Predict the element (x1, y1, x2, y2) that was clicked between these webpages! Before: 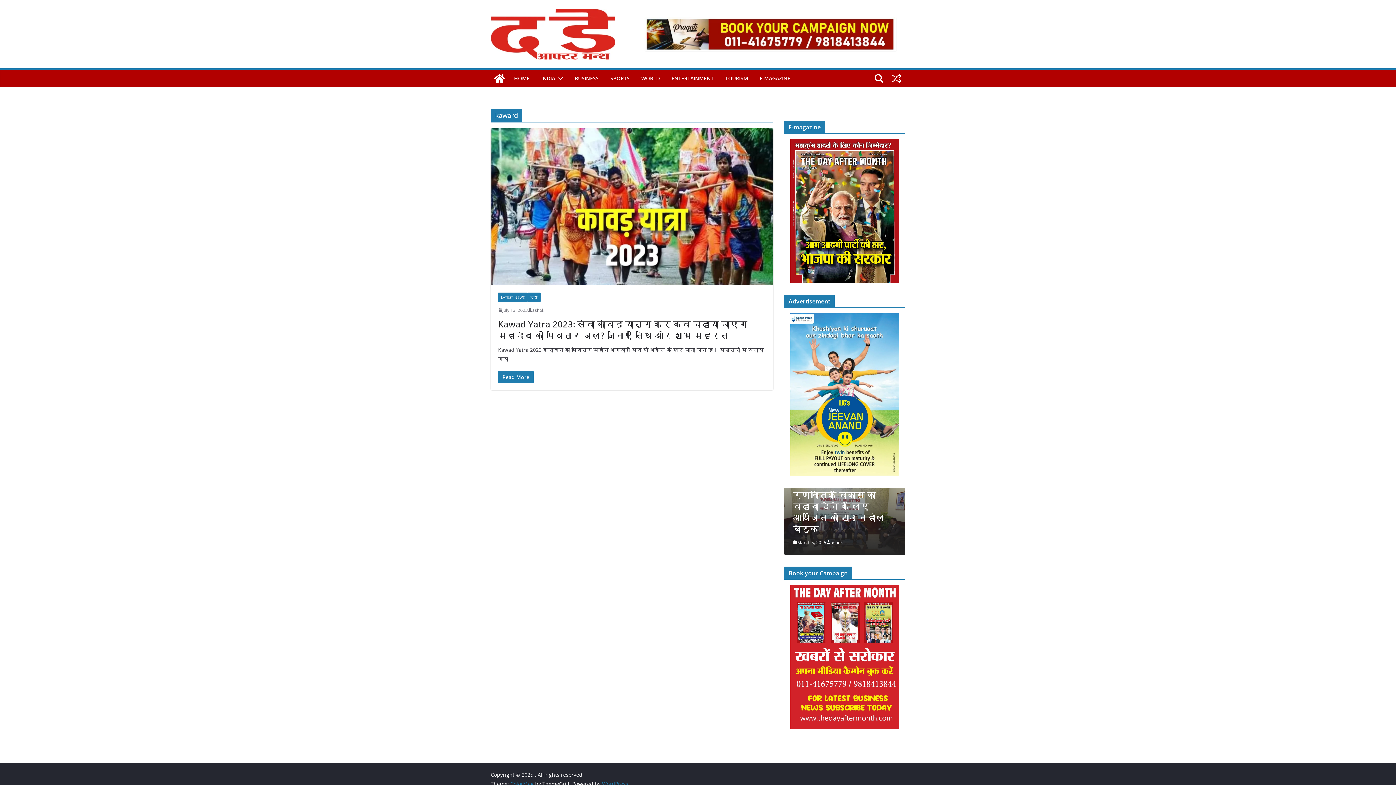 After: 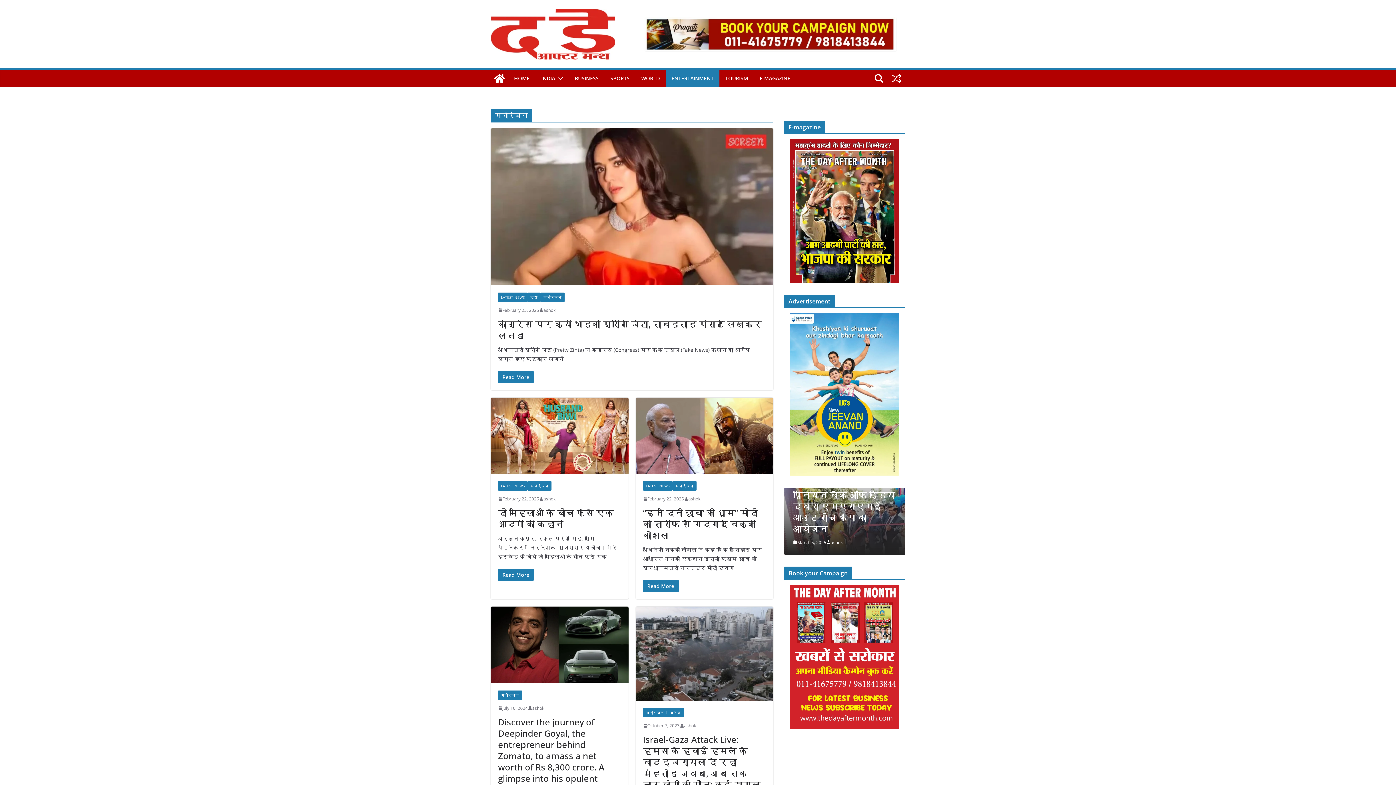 Action: bbox: (671, 73, 713, 83) label: ENTERTAINMENT